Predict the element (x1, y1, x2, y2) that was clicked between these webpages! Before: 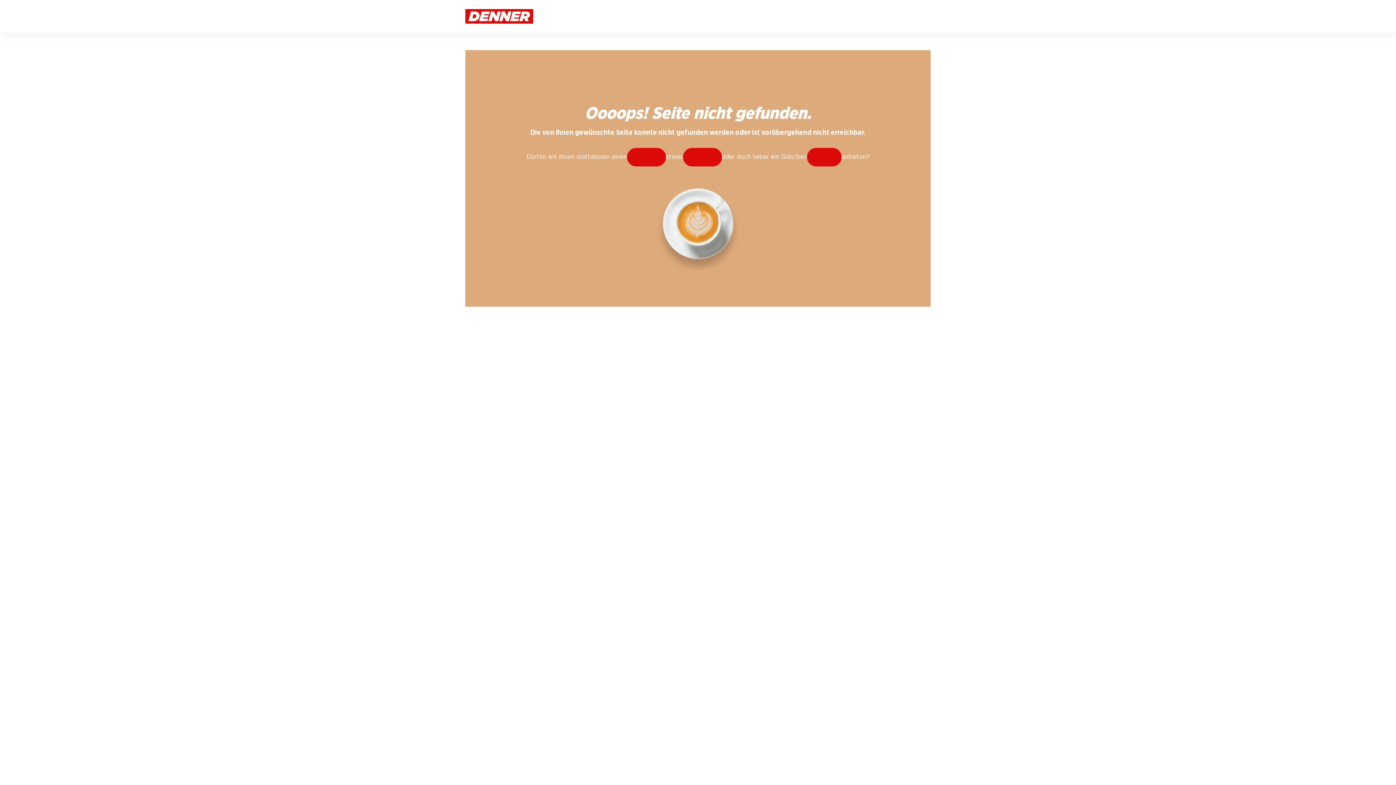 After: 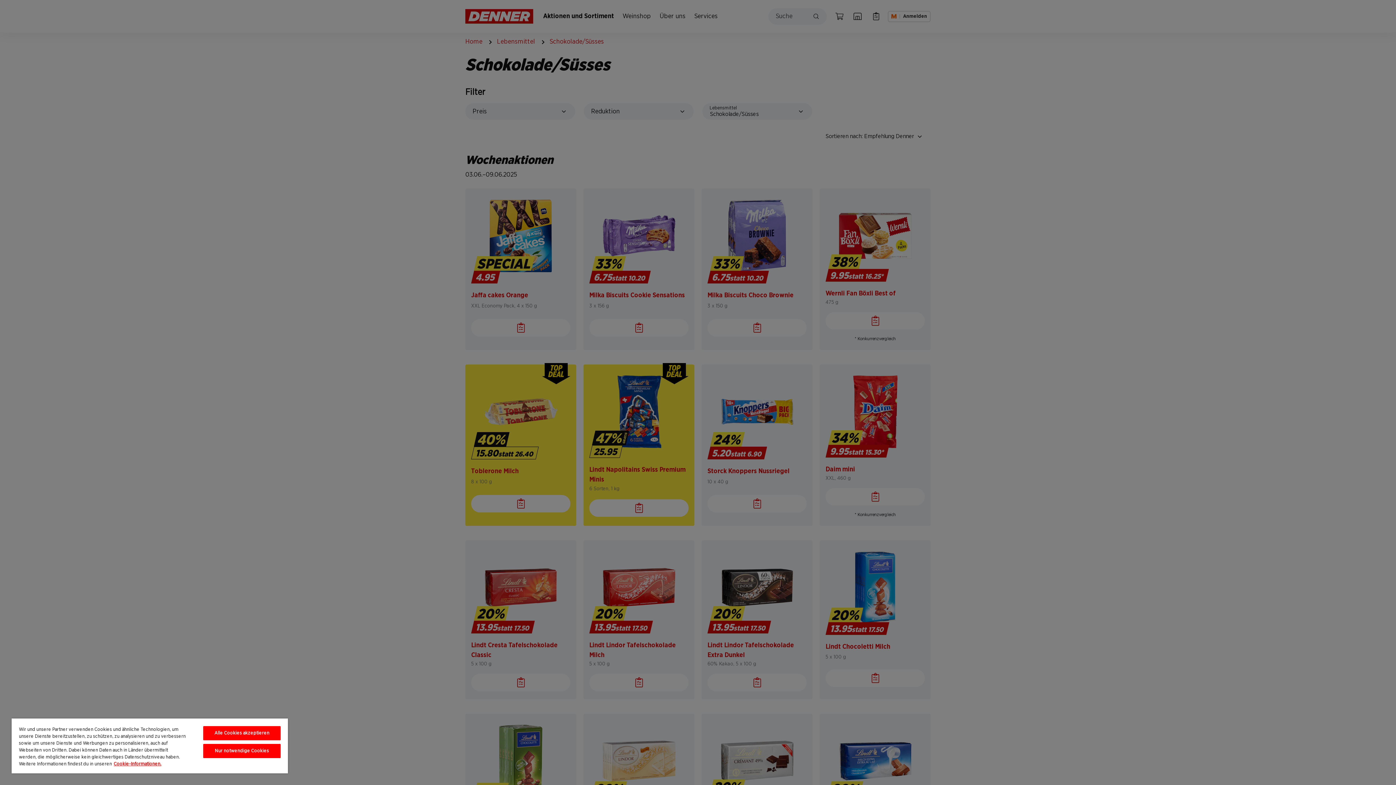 Action: label: Süsses bbox: (683, 148, 722, 166)